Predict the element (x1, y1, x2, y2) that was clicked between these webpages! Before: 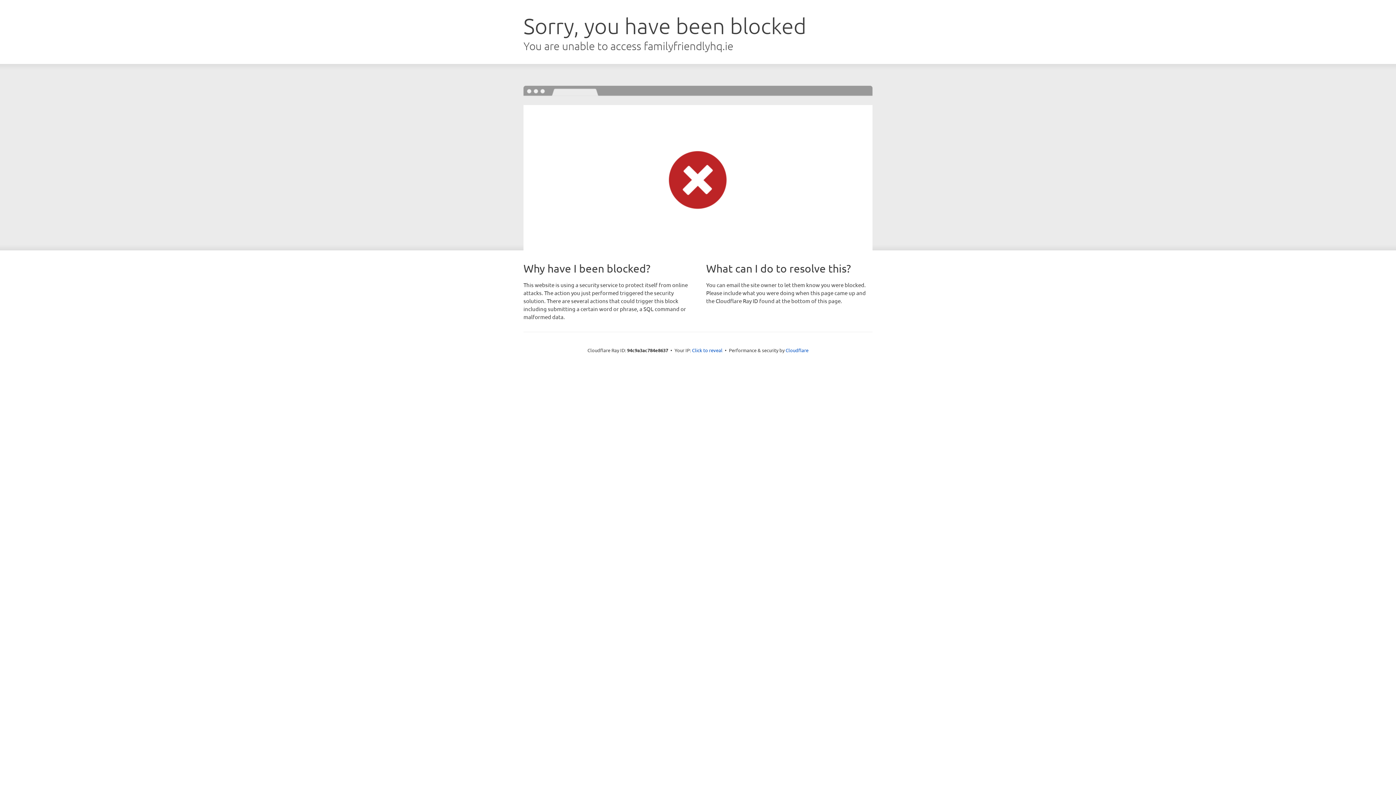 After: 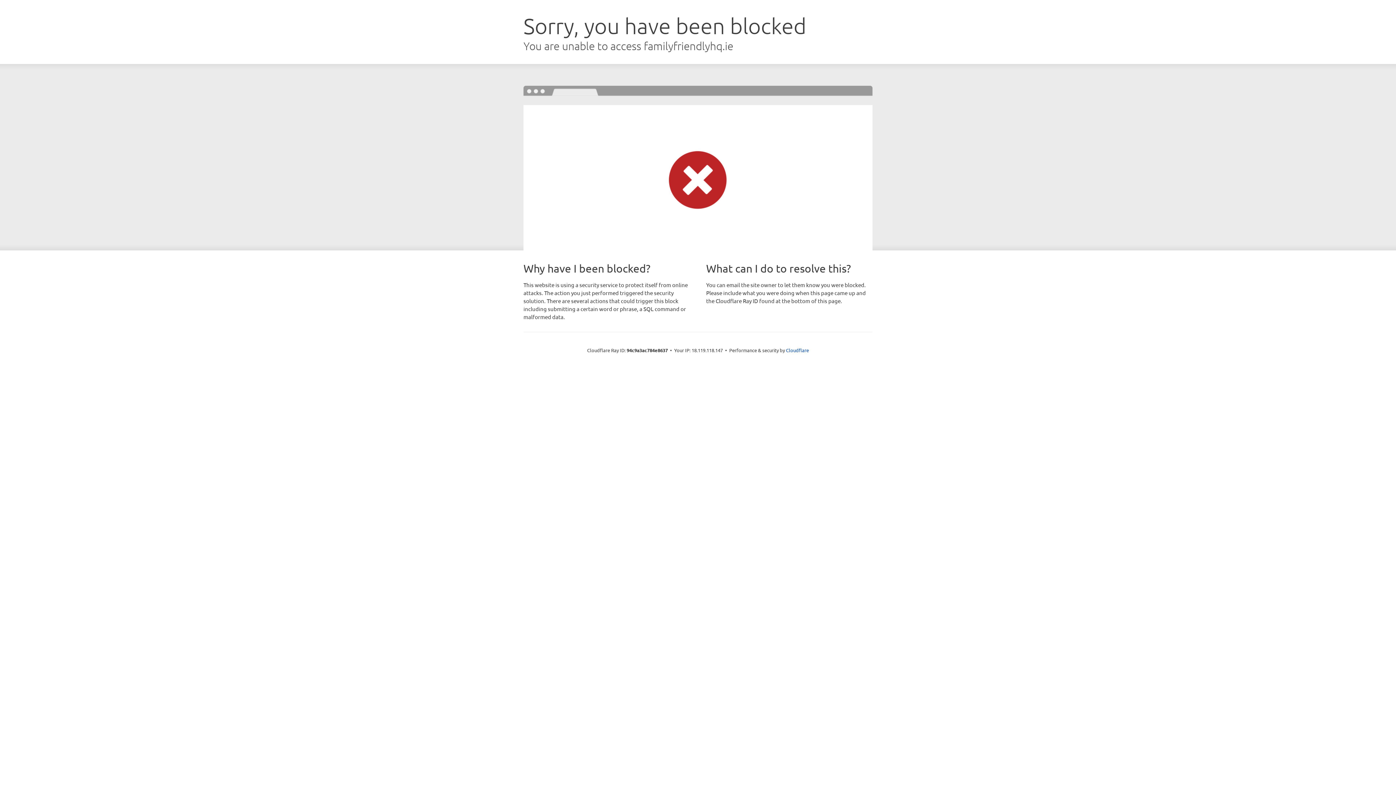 Action: label: Click to reveal bbox: (692, 346, 722, 353)